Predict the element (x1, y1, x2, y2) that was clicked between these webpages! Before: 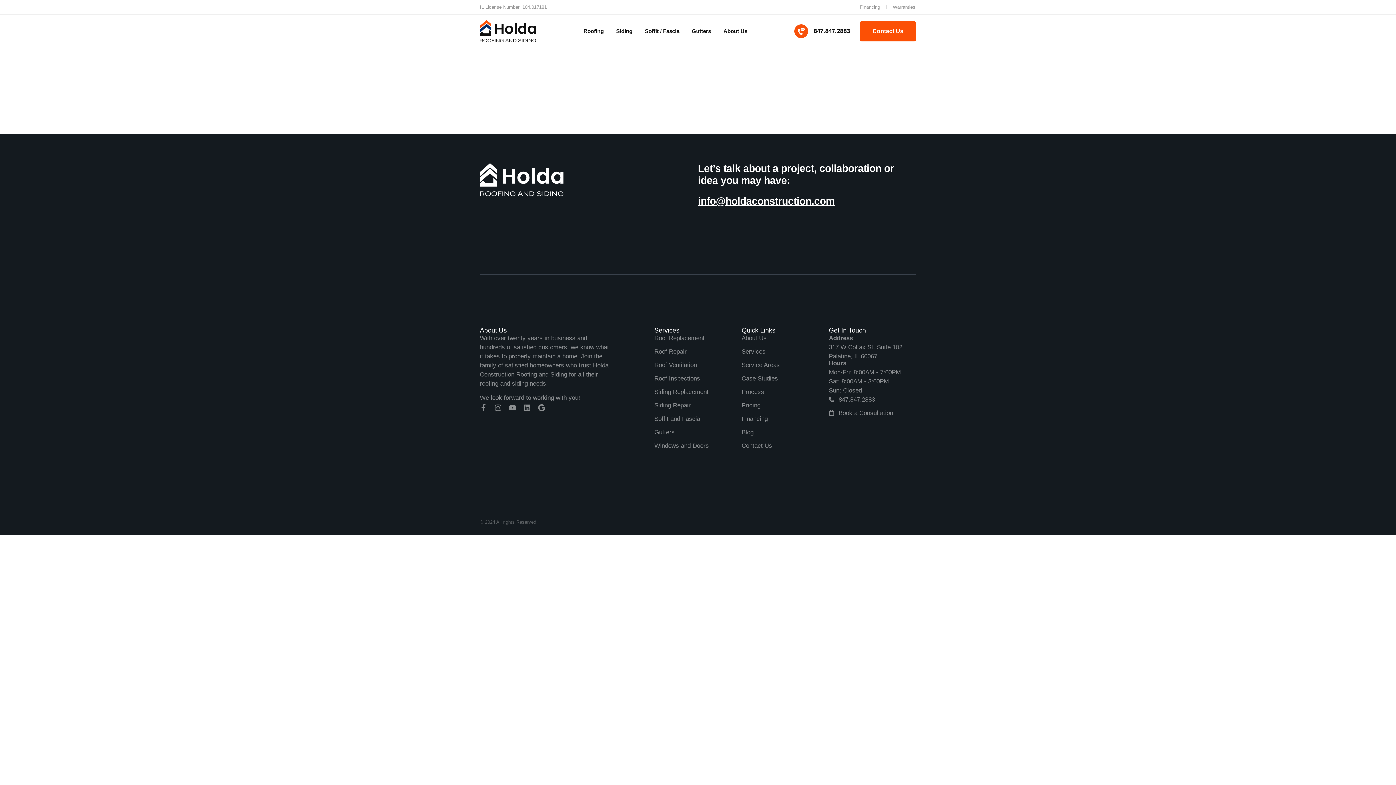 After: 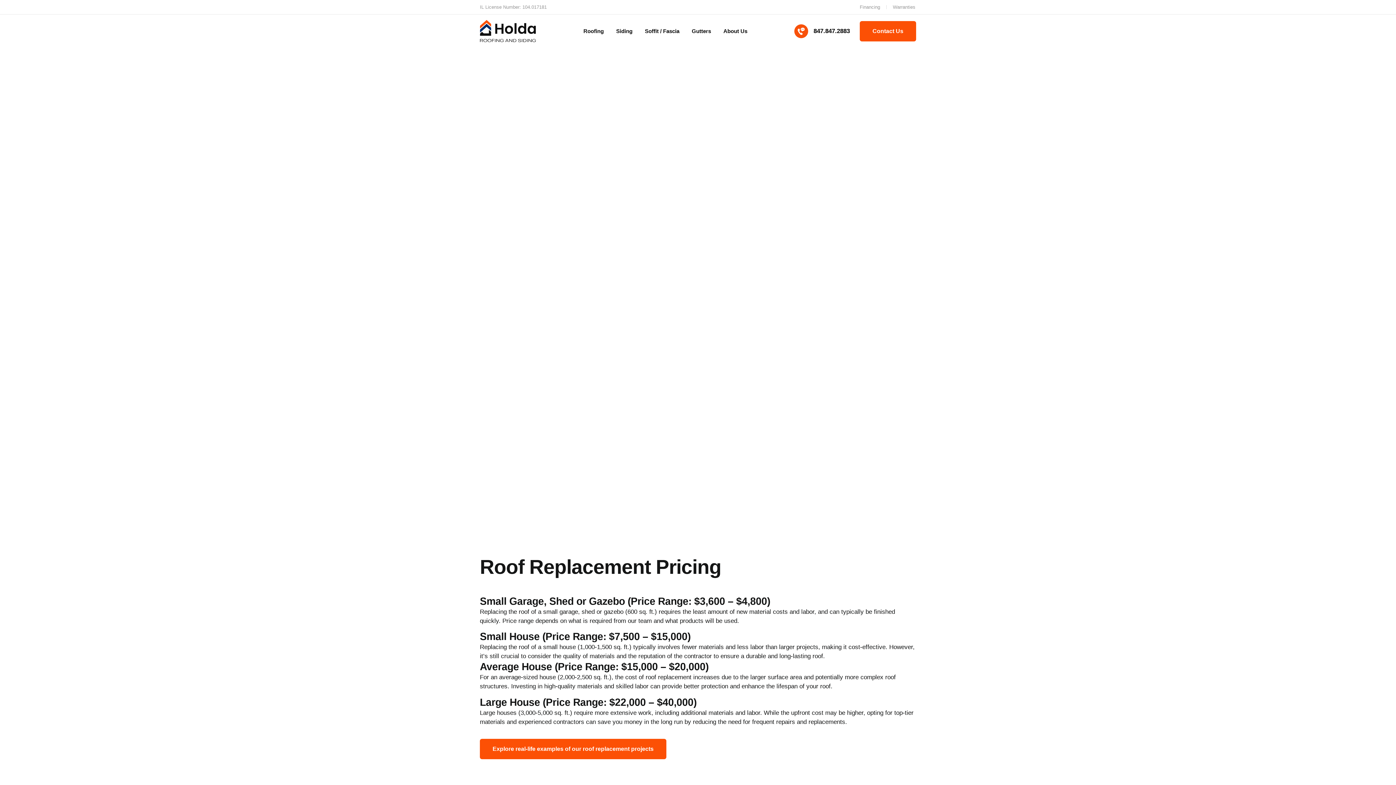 Action: label: Pricing bbox: (741, 401, 814, 410)